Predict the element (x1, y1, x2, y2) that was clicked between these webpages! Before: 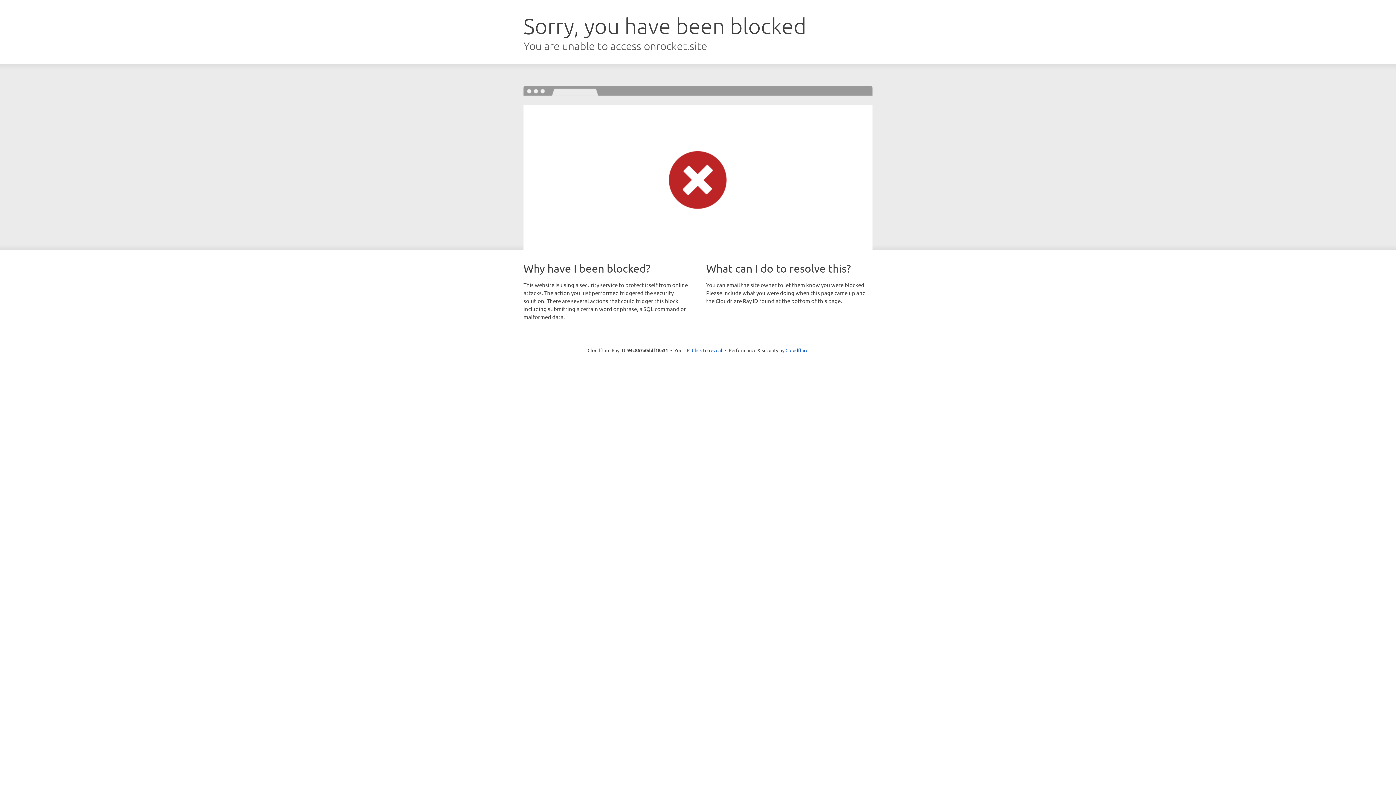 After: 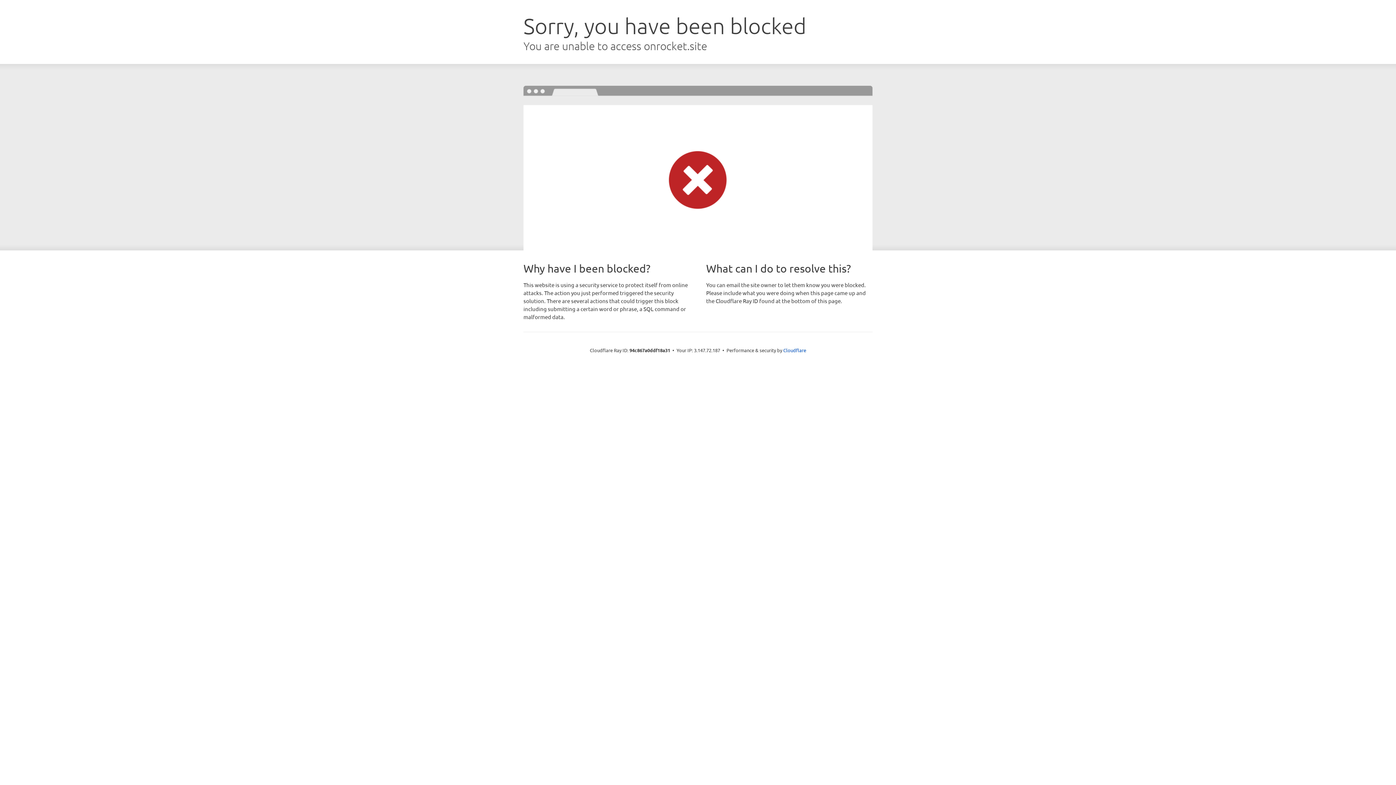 Action: label: Click to reveal bbox: (692, 346, 722, 353)